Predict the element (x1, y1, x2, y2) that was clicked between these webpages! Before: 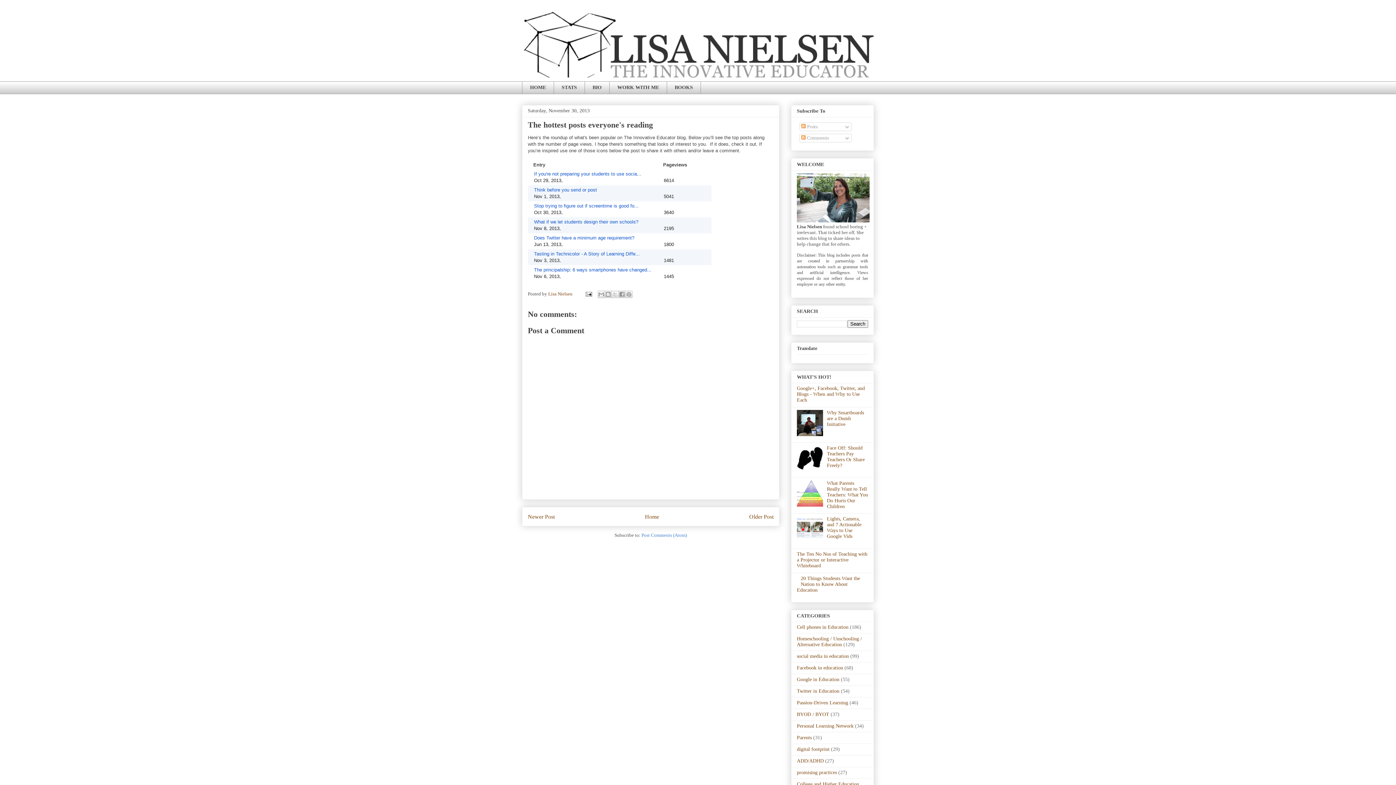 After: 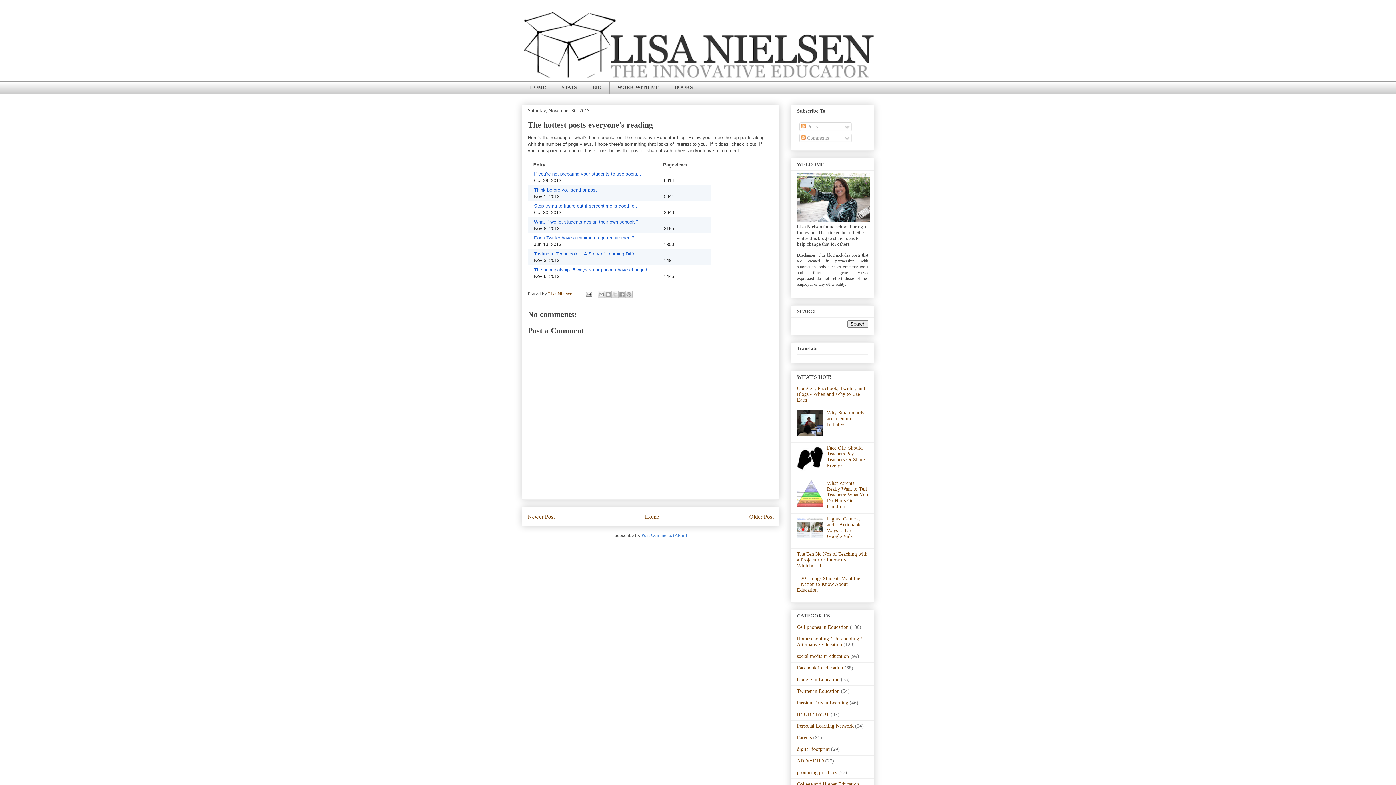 Action: bbox: (534, 251, 640, 256) label: Tasting in Technicolor - A Story of Learning Diffe...